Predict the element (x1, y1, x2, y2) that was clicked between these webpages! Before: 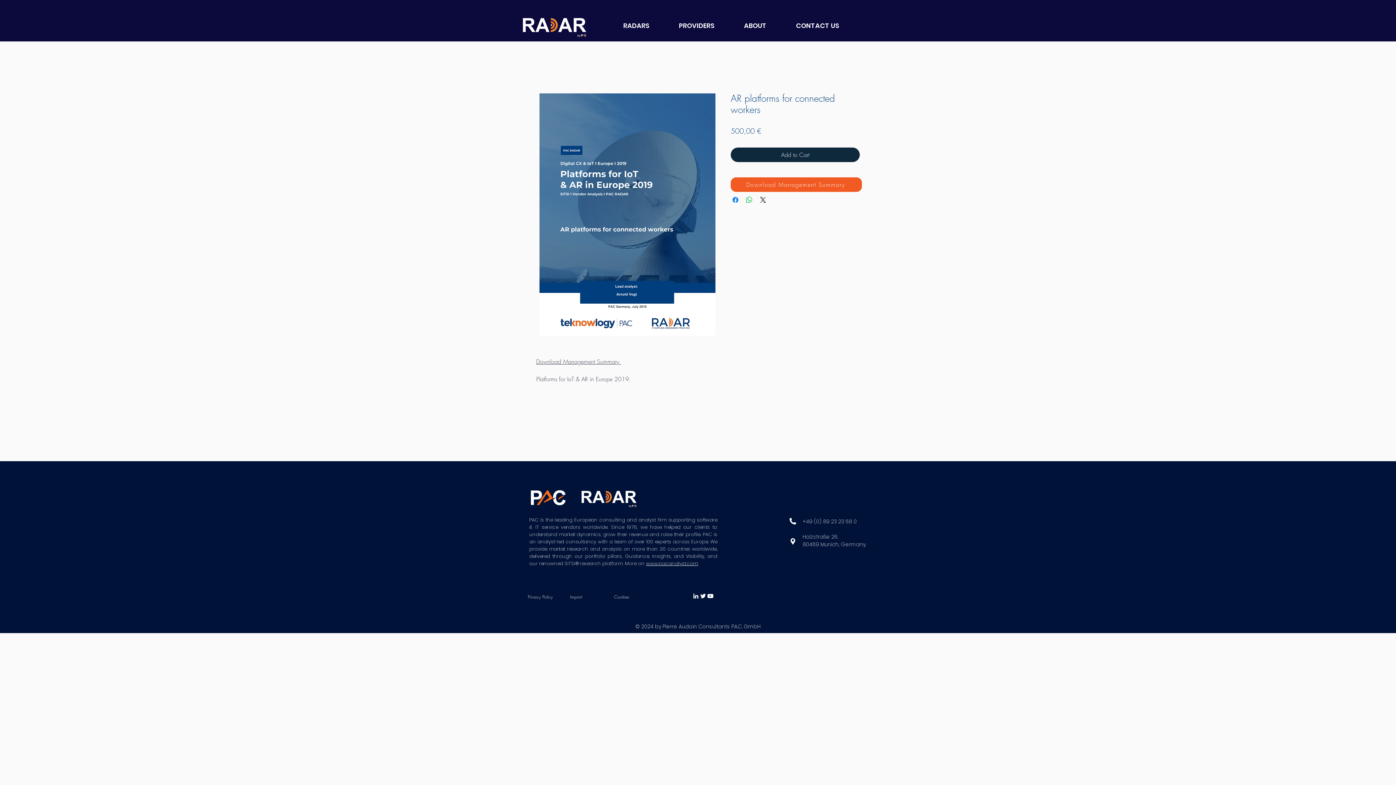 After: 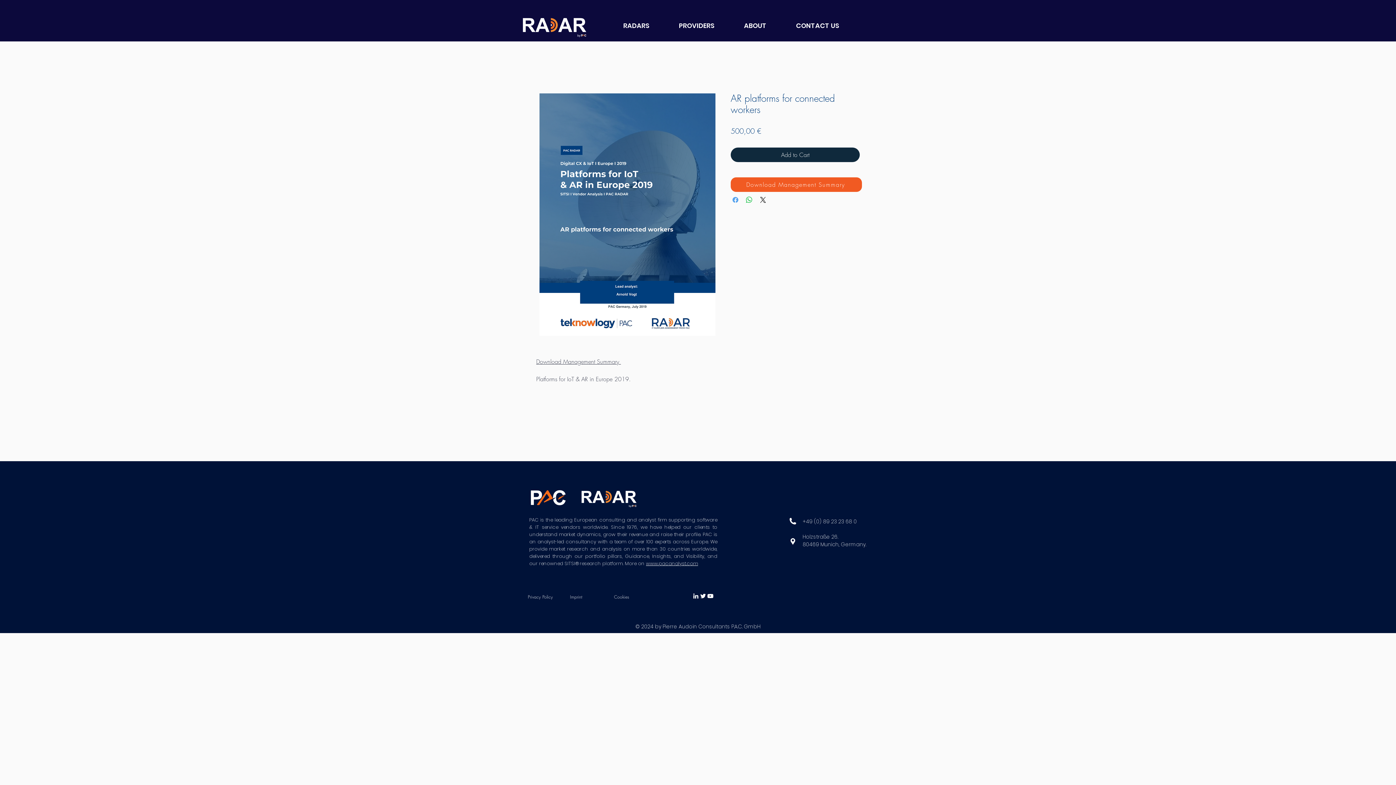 Action: label: Share on Facebook bbox: (731, 195, 740, 204)